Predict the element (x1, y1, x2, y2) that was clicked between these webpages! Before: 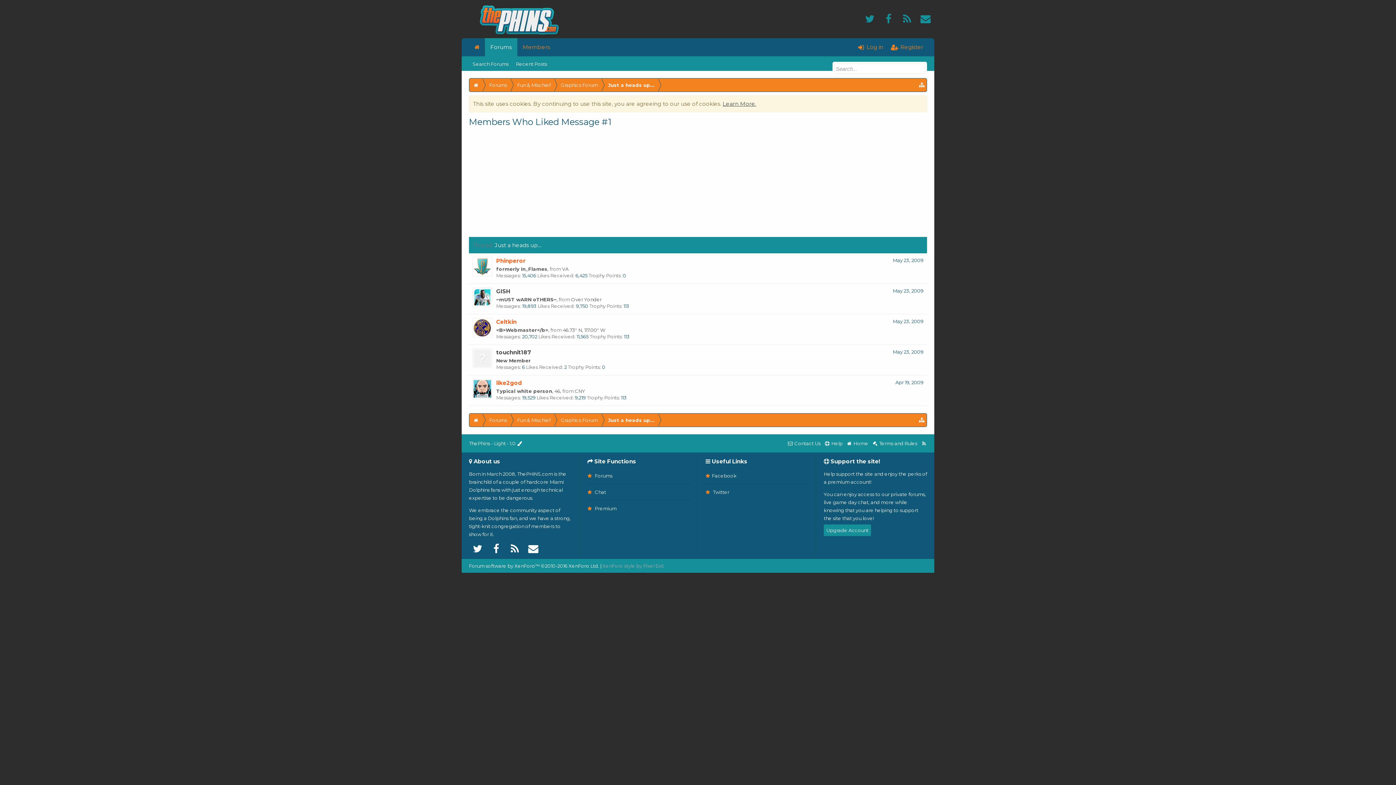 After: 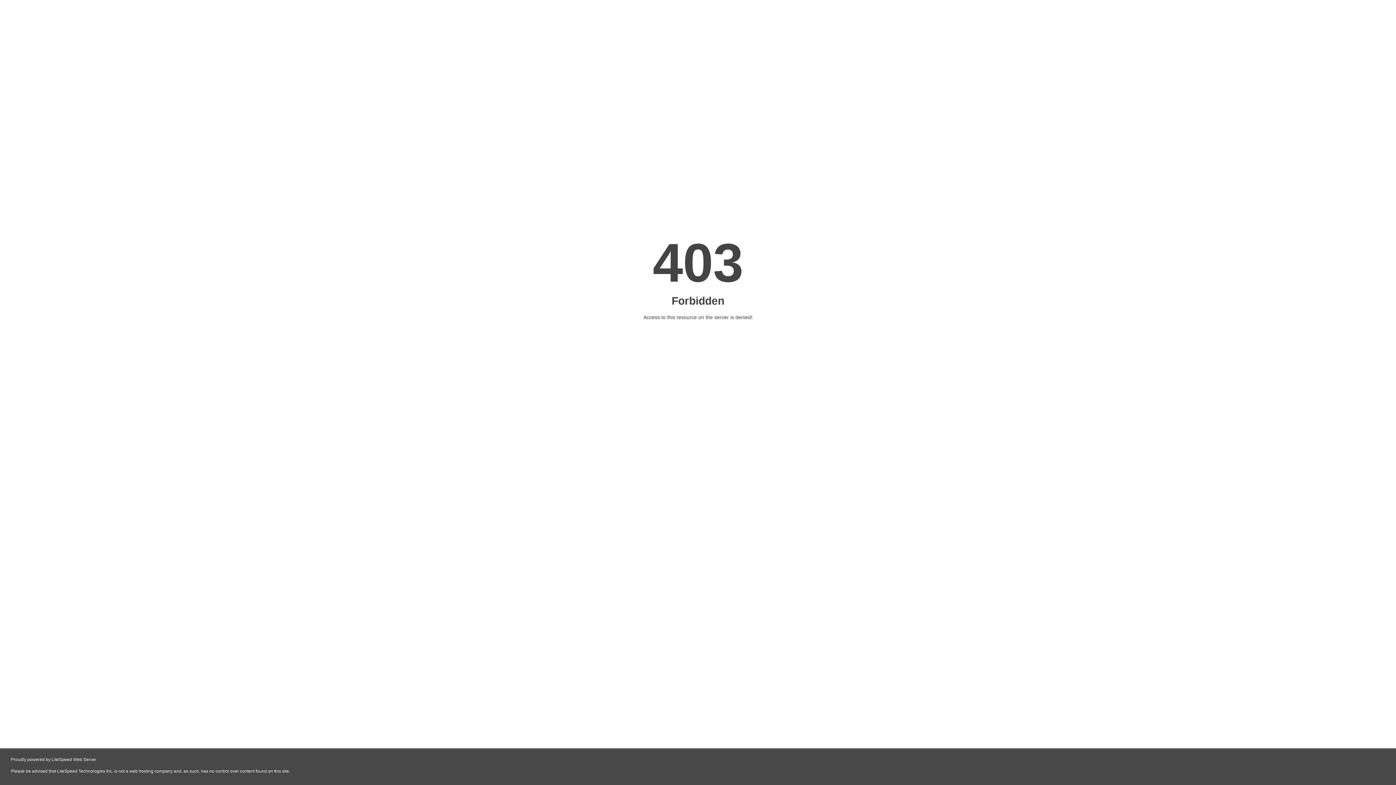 Action: bbox: (602, 563, 664, 569) label: XenForo style by Pixel Exit